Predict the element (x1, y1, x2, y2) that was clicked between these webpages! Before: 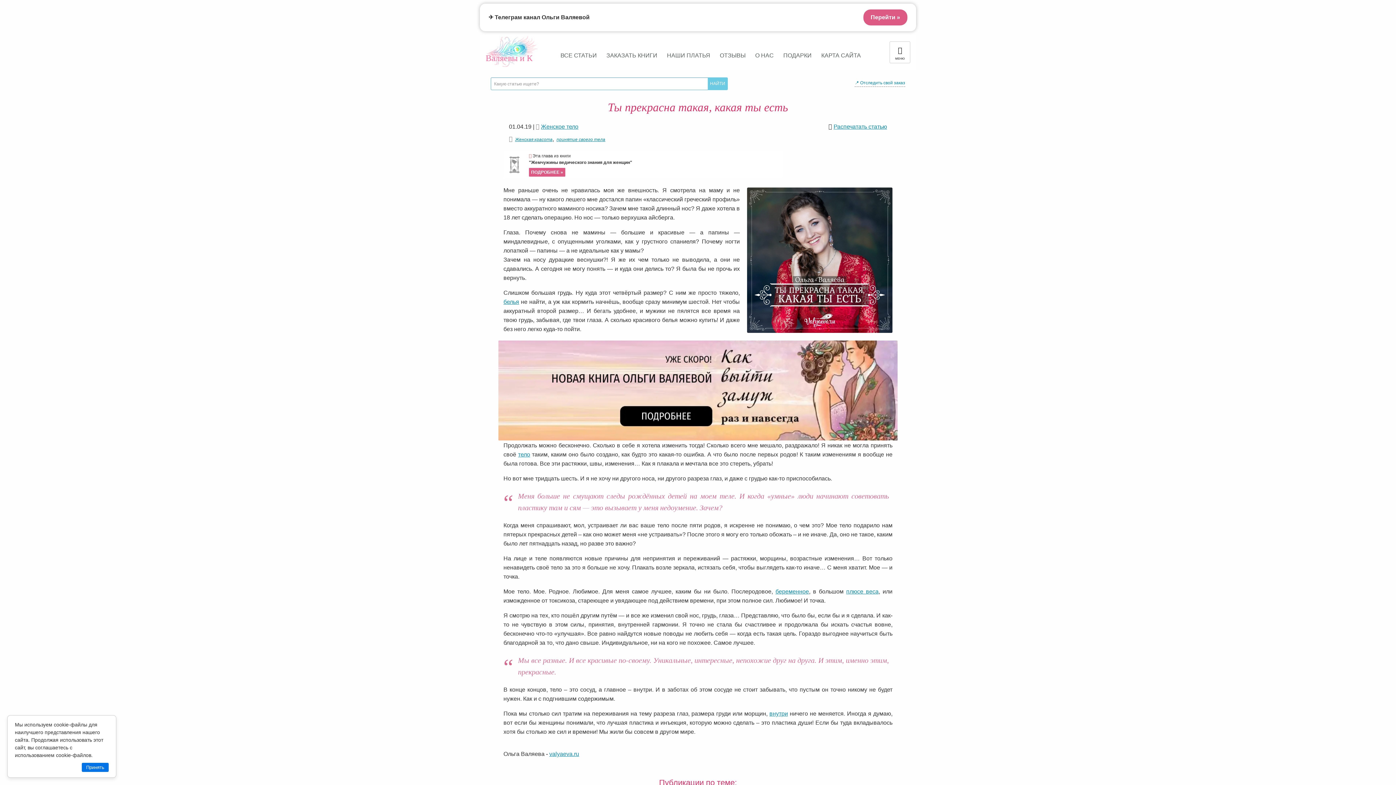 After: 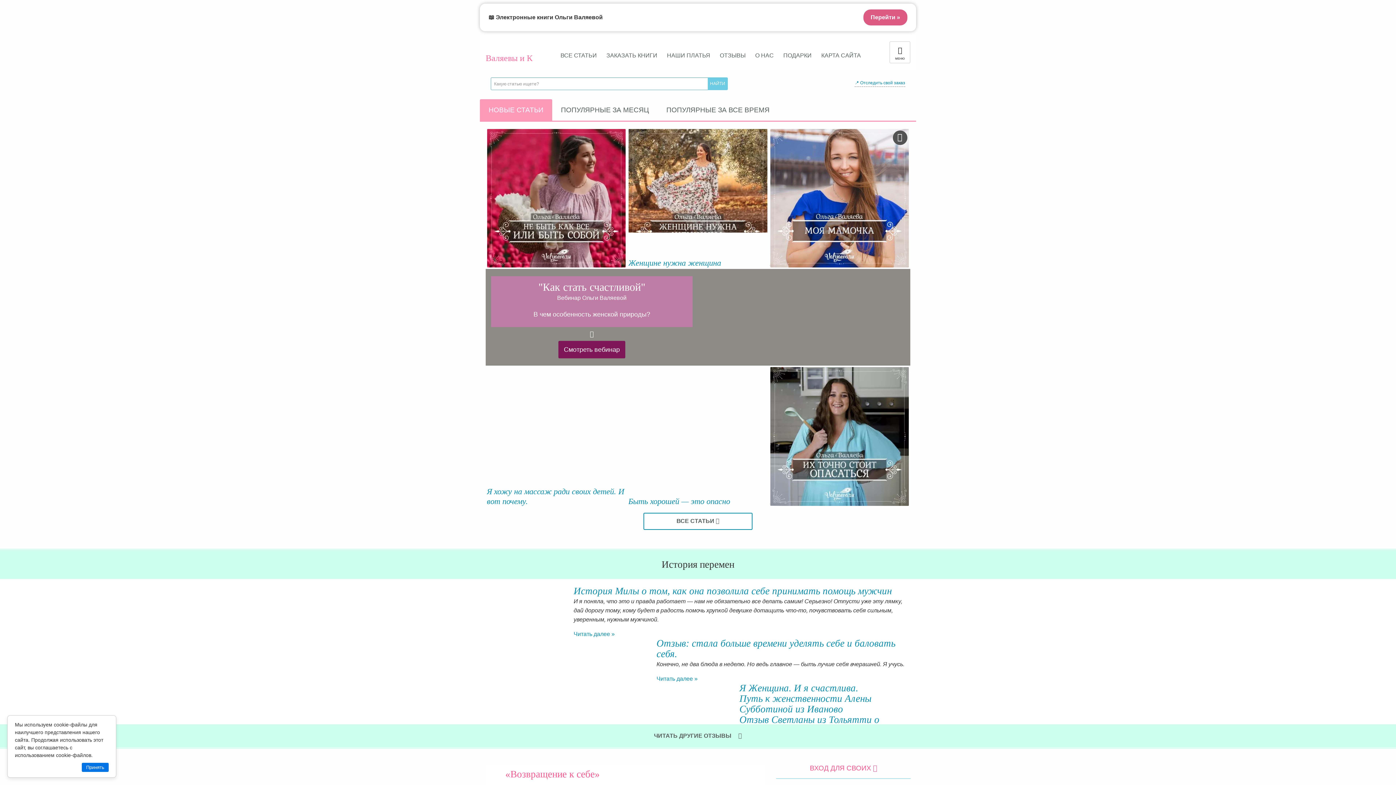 Action: label: Валяевы и К bbox: (485, 34, 556, 66)